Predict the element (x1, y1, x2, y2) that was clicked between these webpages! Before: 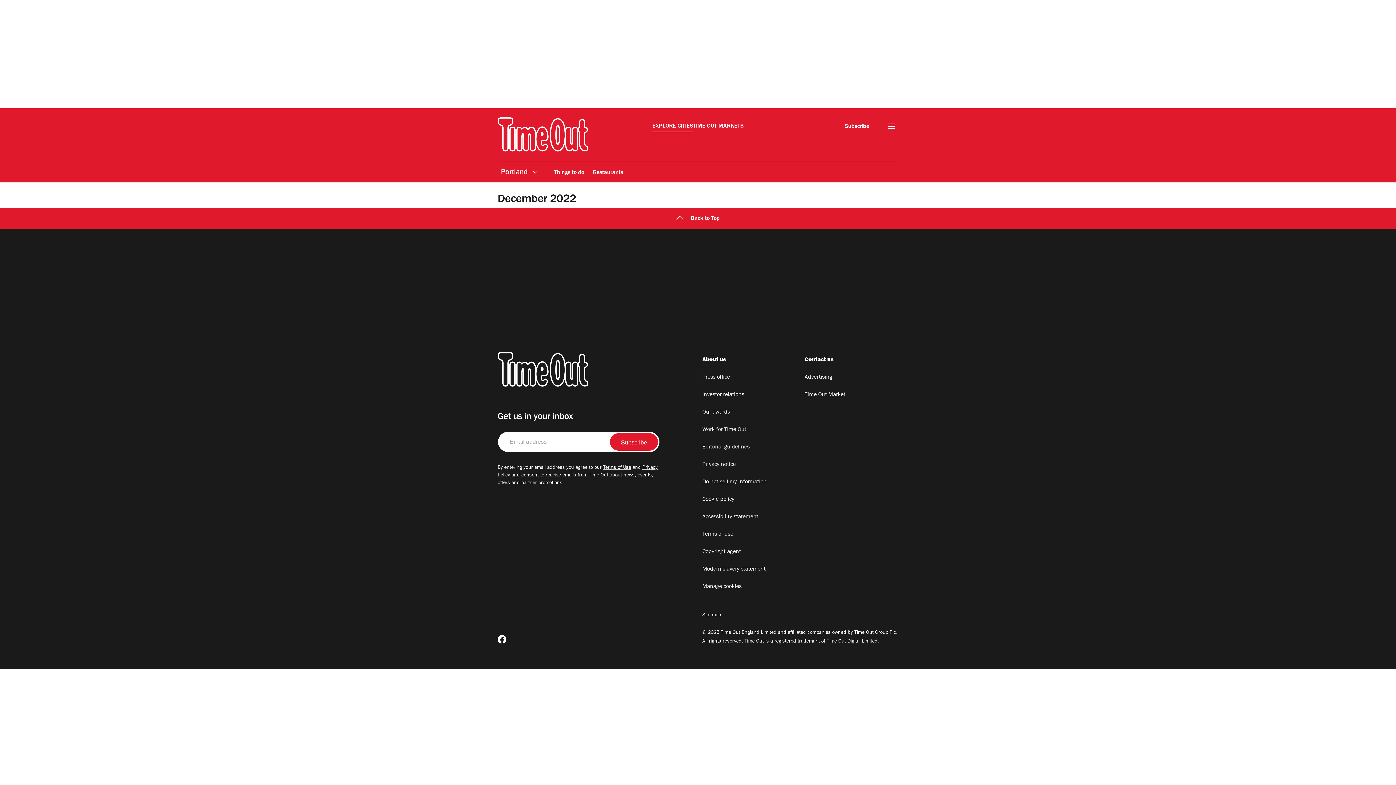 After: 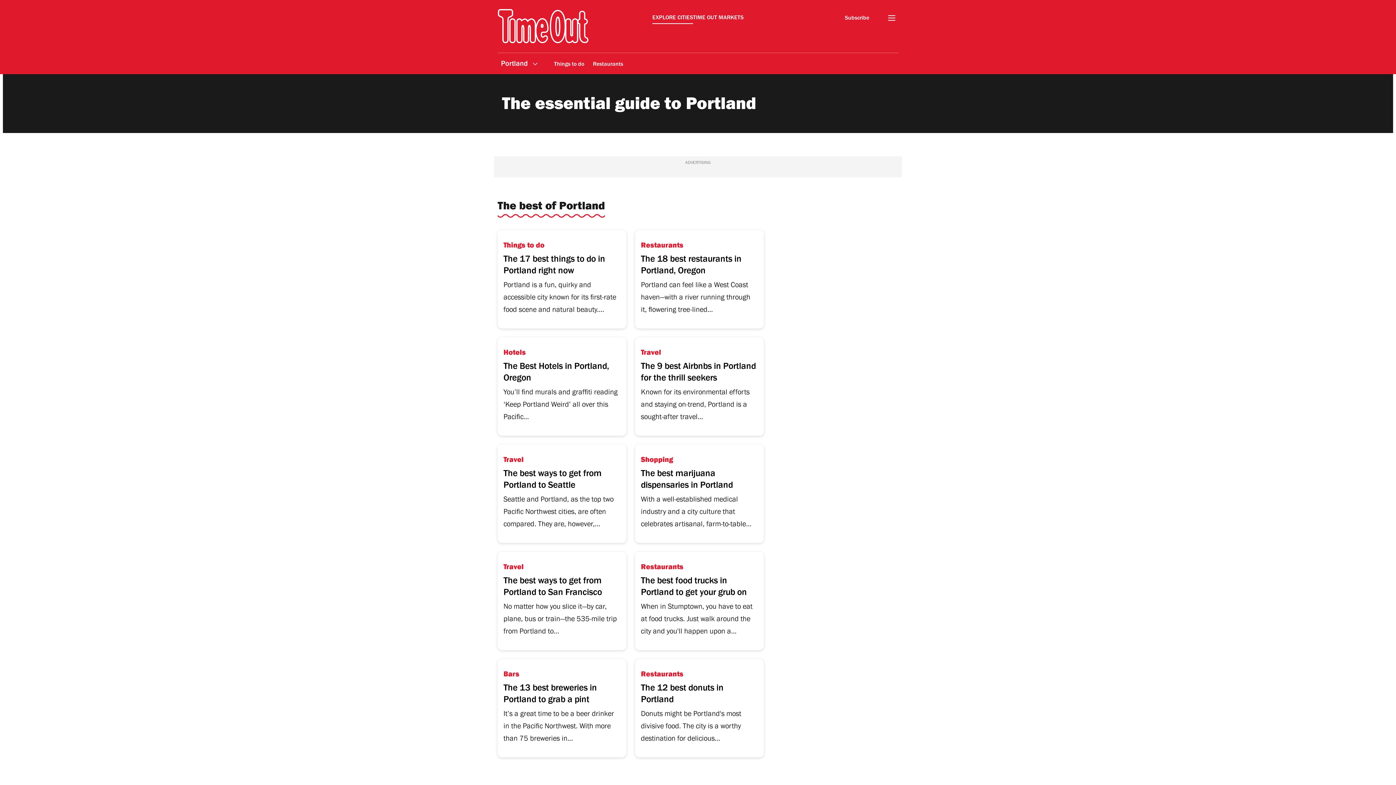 Action: bbox: (497, 117, 588, 152)